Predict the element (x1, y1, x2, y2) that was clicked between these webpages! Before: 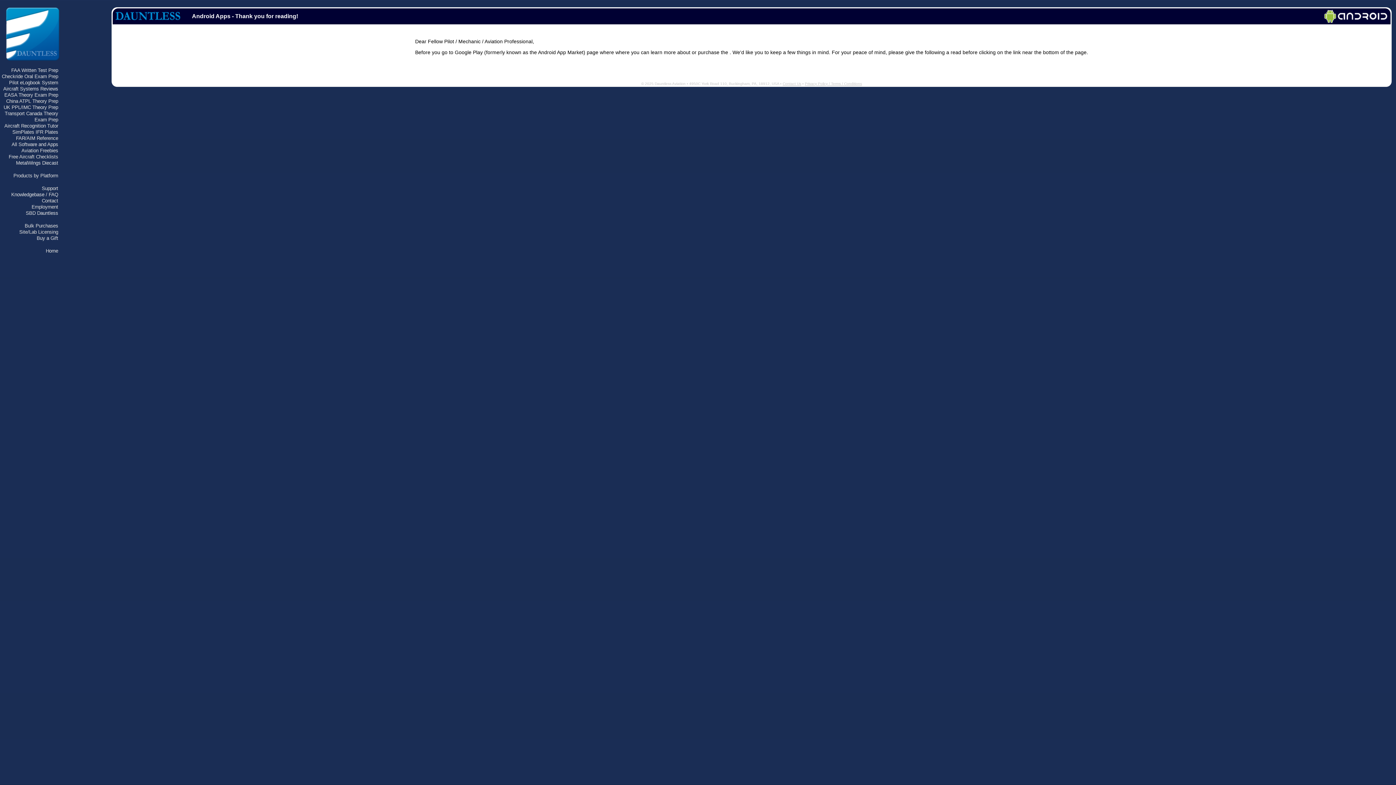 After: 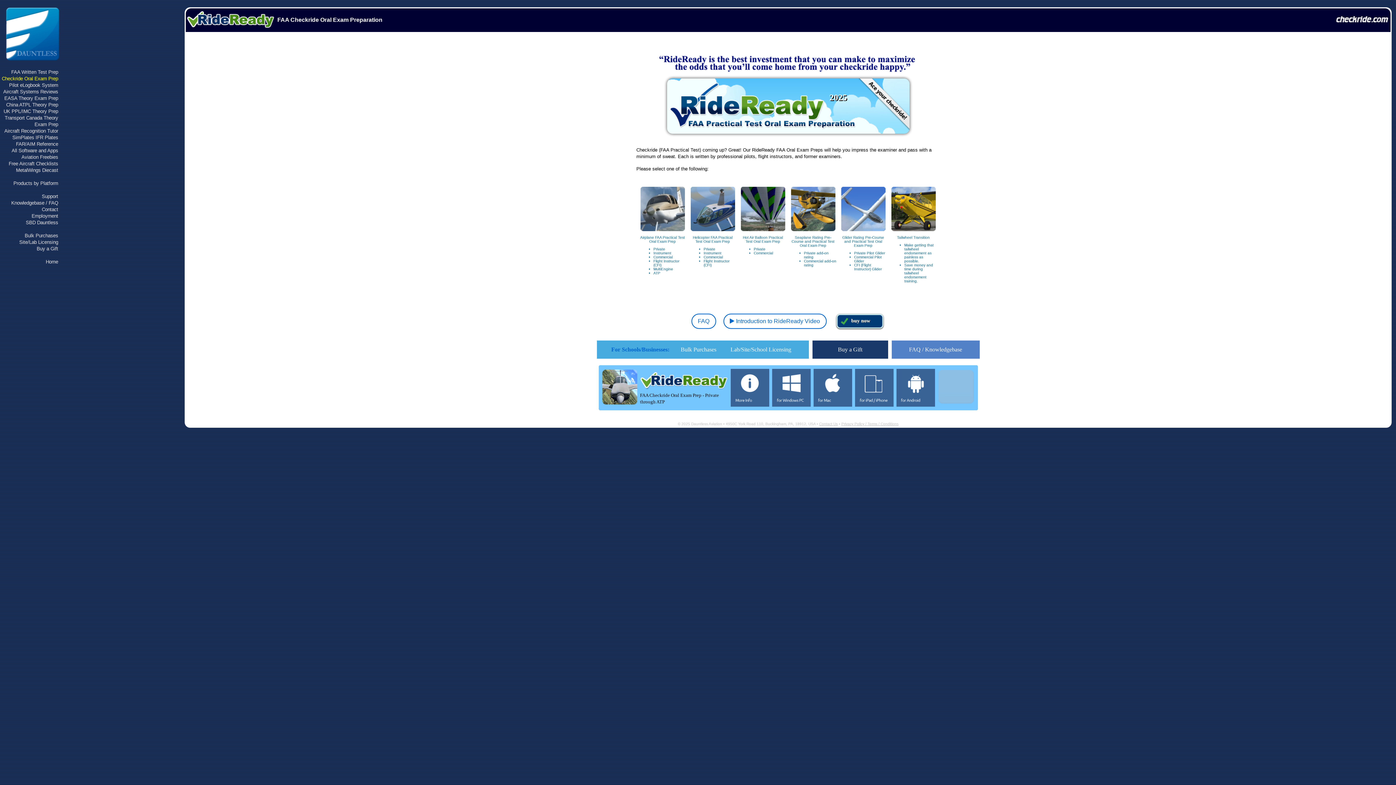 Action: bbox: (1, 73, 58, 79) label: Checkride Oral Exam Prep